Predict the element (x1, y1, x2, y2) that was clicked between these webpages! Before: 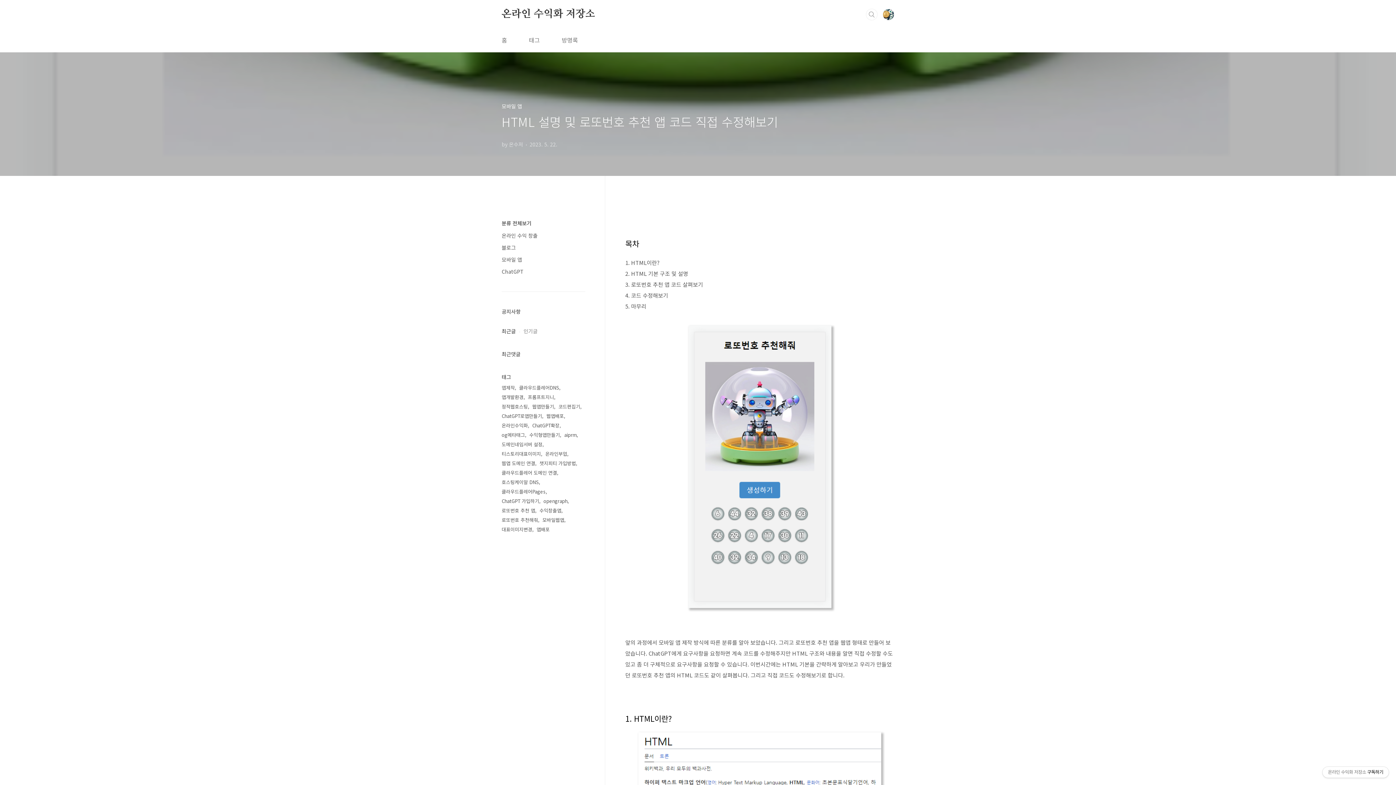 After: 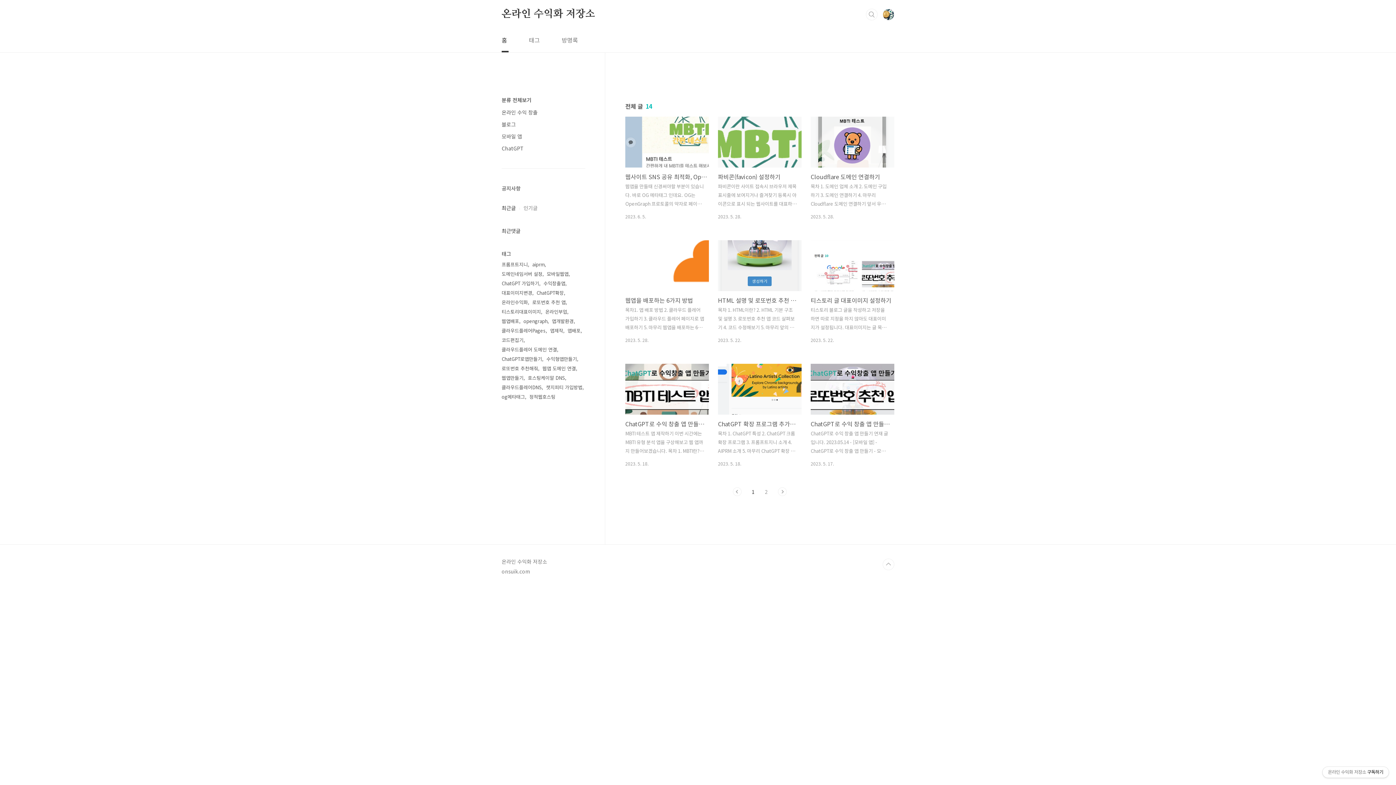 Action: label: 홈 bbox: (500, 28, 508, 52)